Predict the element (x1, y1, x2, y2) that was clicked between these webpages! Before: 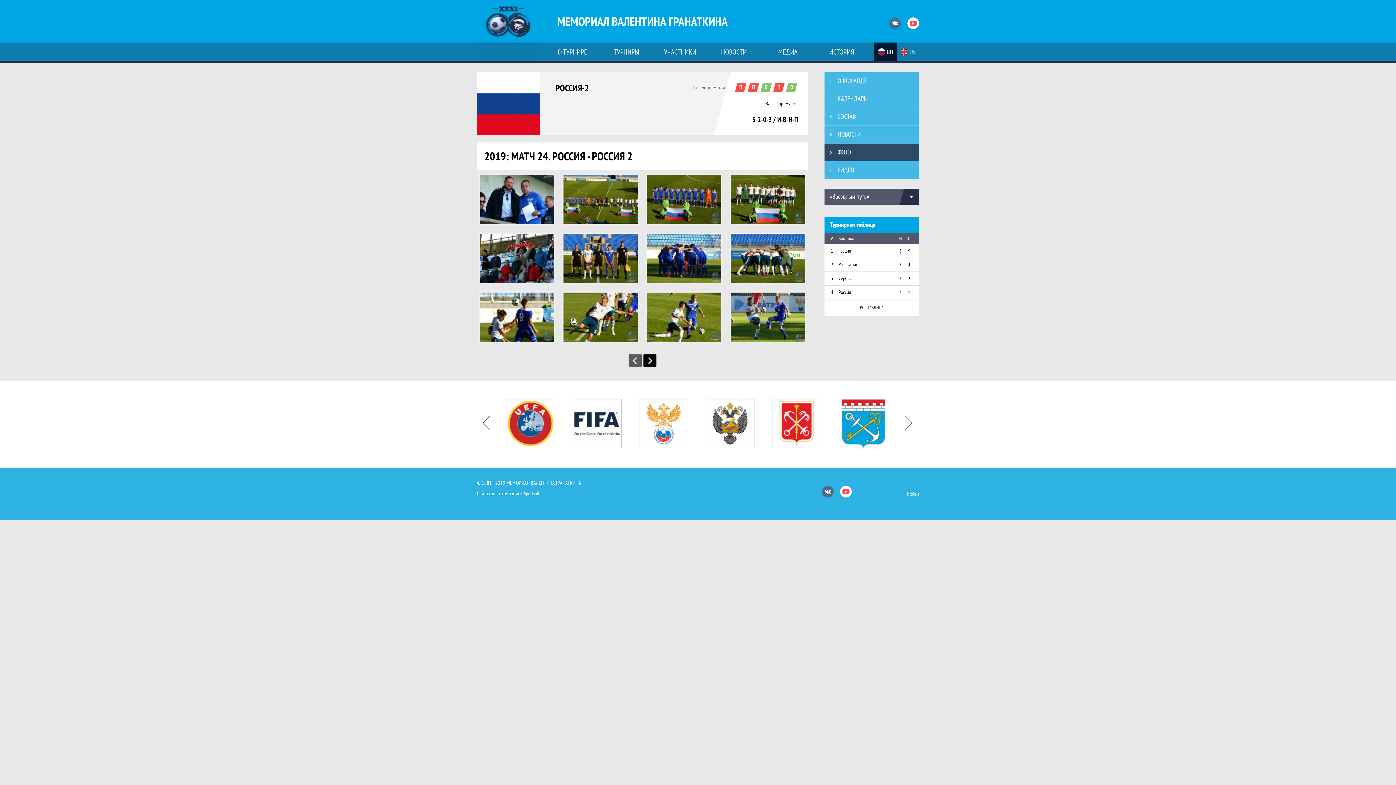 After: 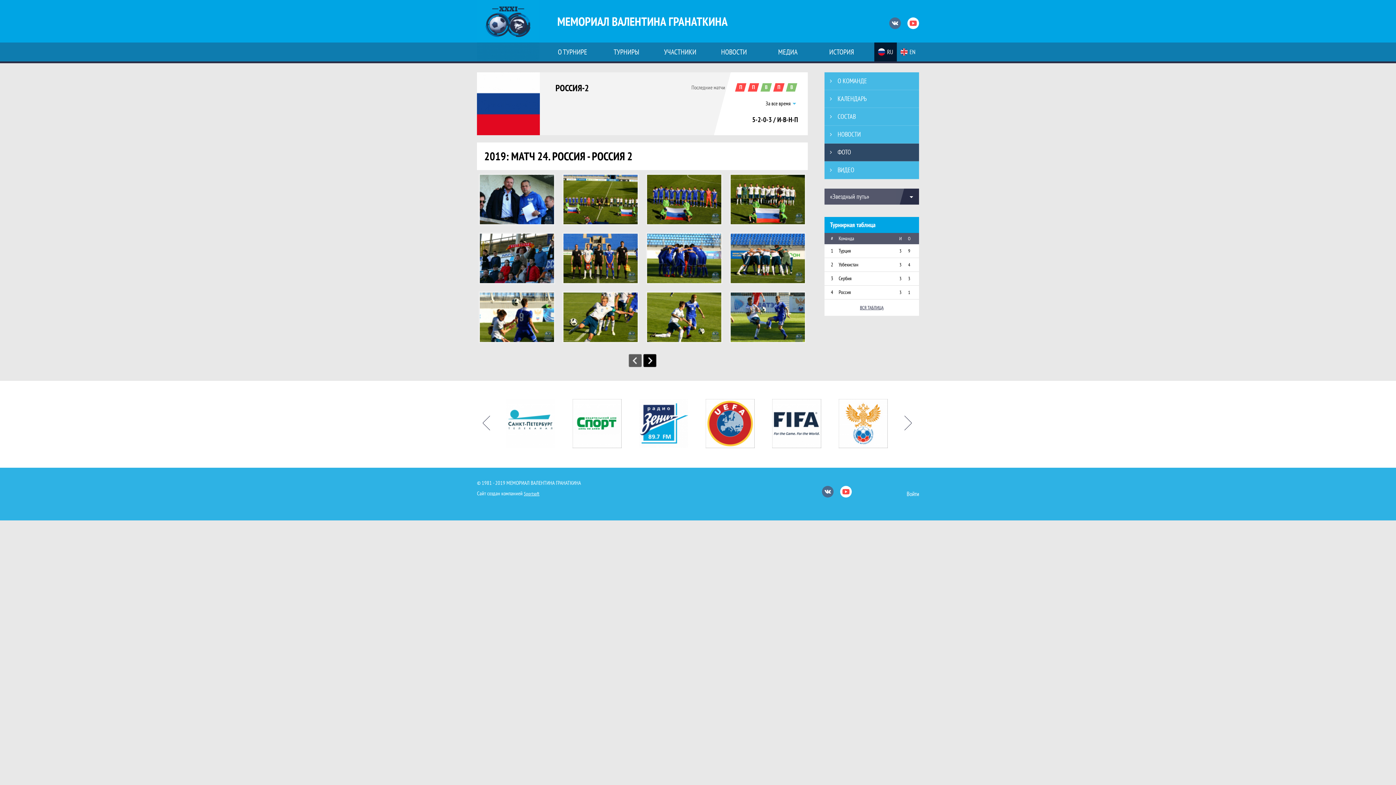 Action: label: Ютуб bbox: (840, 486, 851, 497)